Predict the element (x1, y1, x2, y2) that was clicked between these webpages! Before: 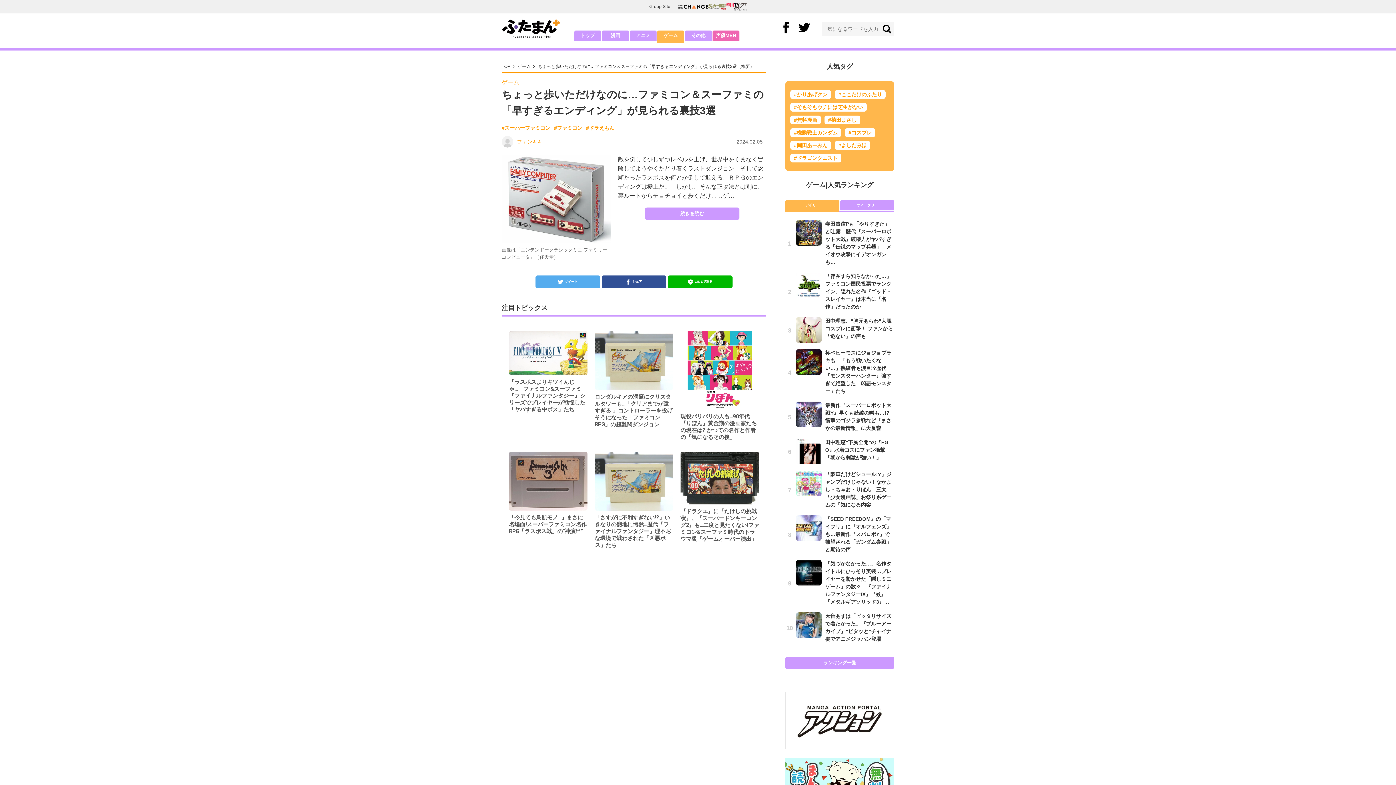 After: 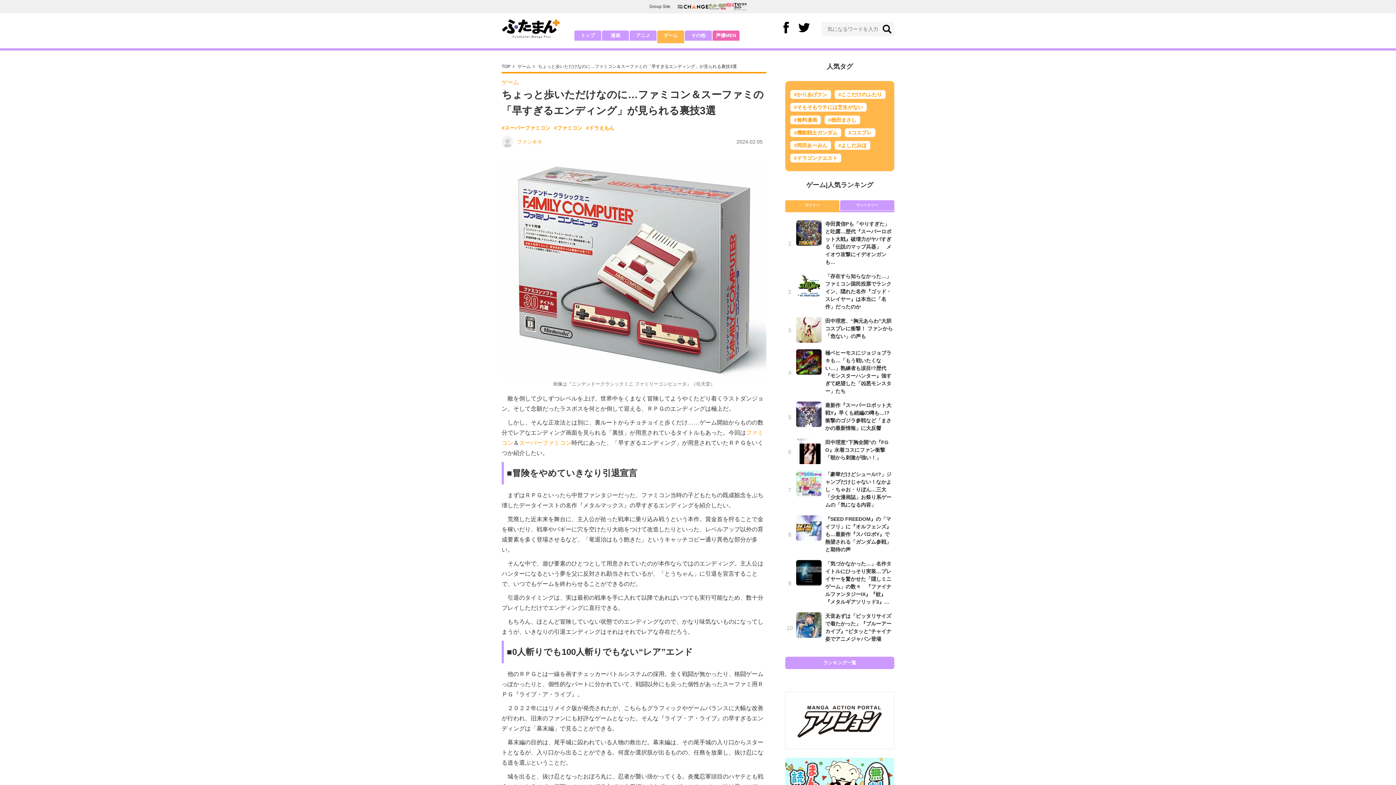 Action: label: 続きを読む bbox: (645, 207, 739, 219)